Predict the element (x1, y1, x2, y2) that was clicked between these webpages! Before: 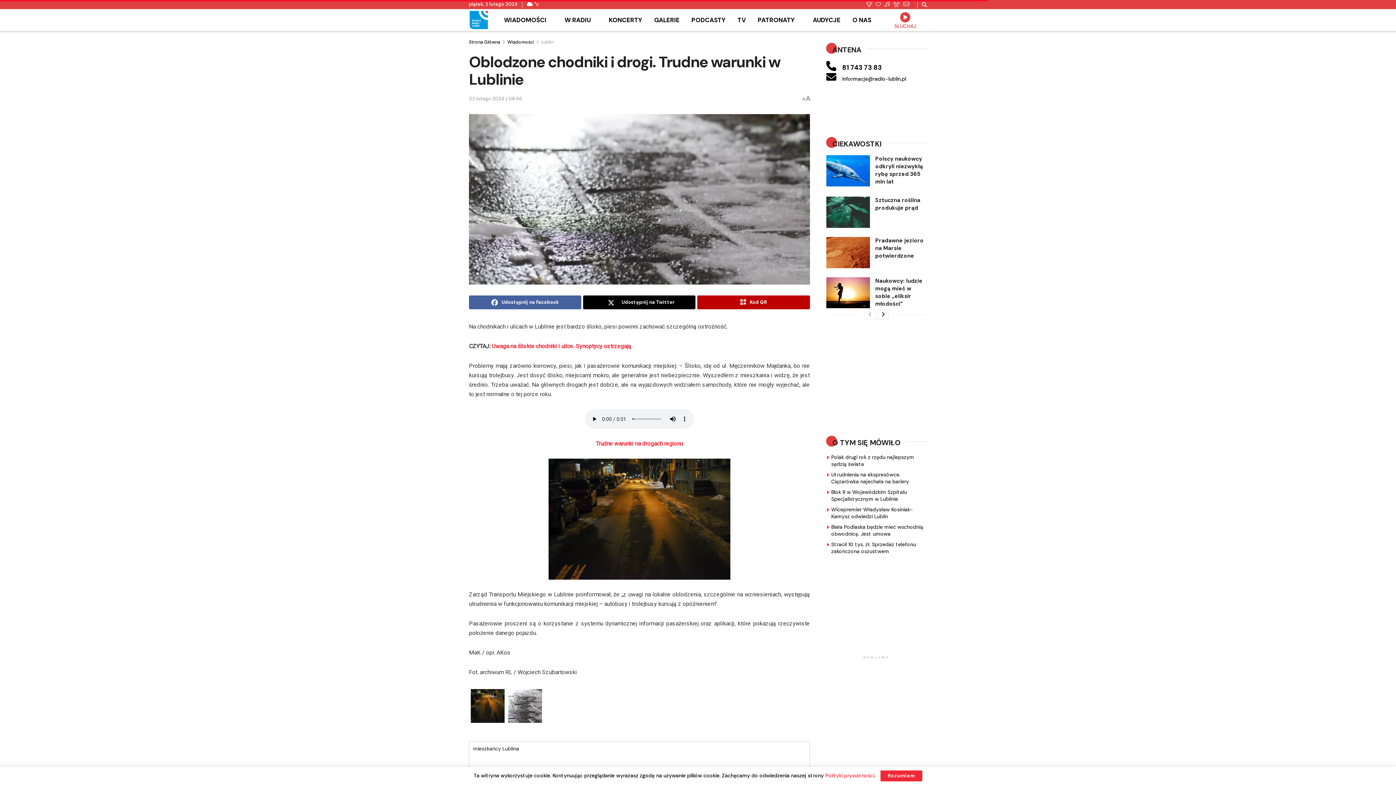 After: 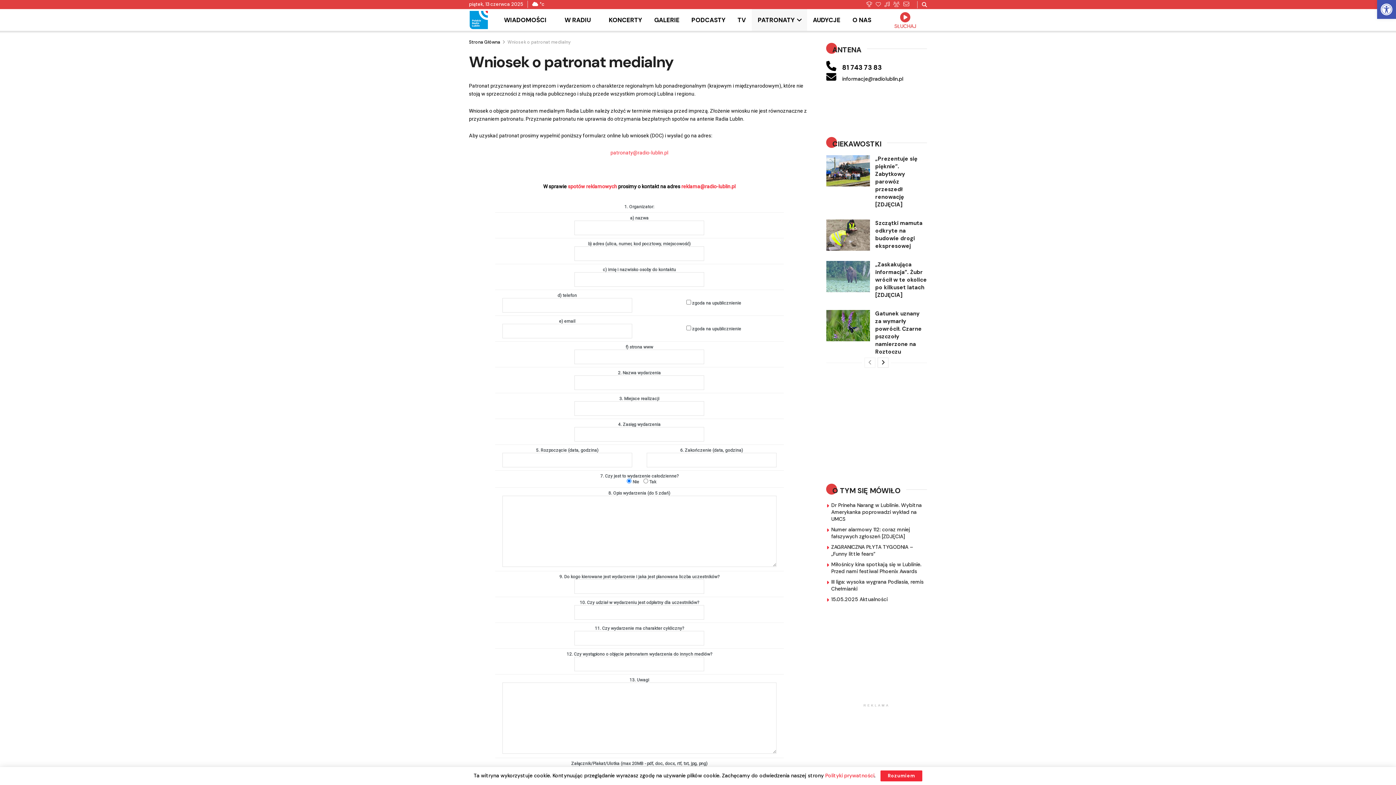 Action: bbox: (876, 1, 884, 7)